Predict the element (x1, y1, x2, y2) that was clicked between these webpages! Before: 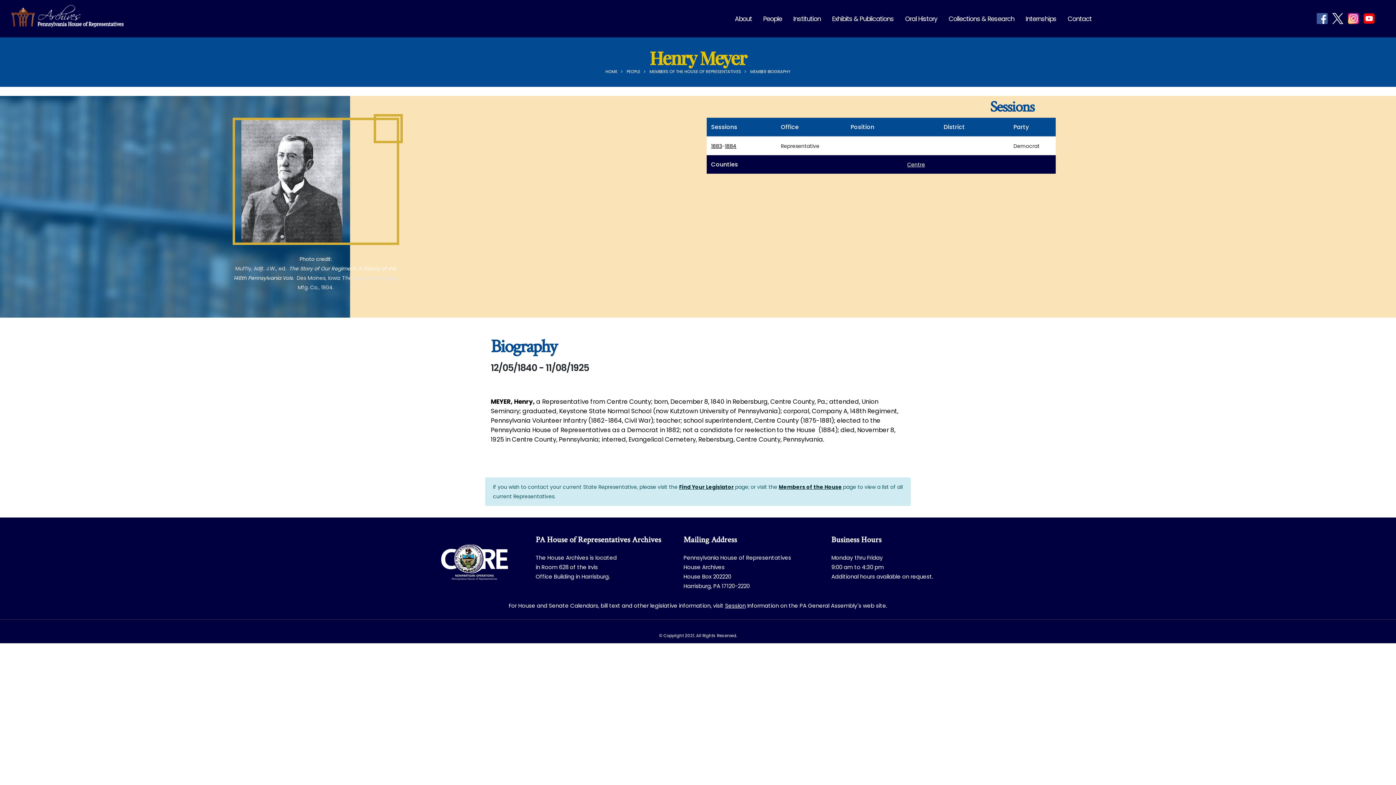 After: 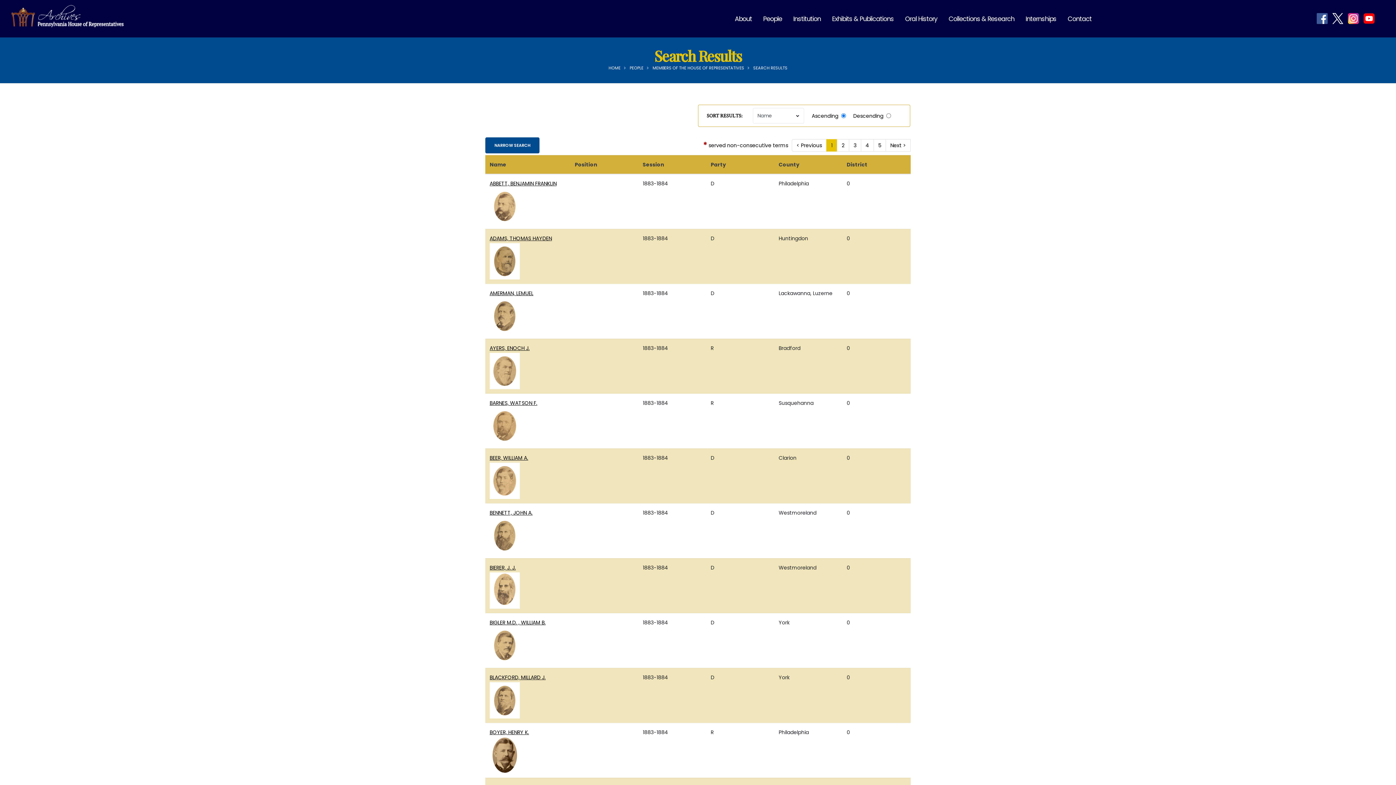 Action: bbox: (711, 142, 722, 149) label: 1883